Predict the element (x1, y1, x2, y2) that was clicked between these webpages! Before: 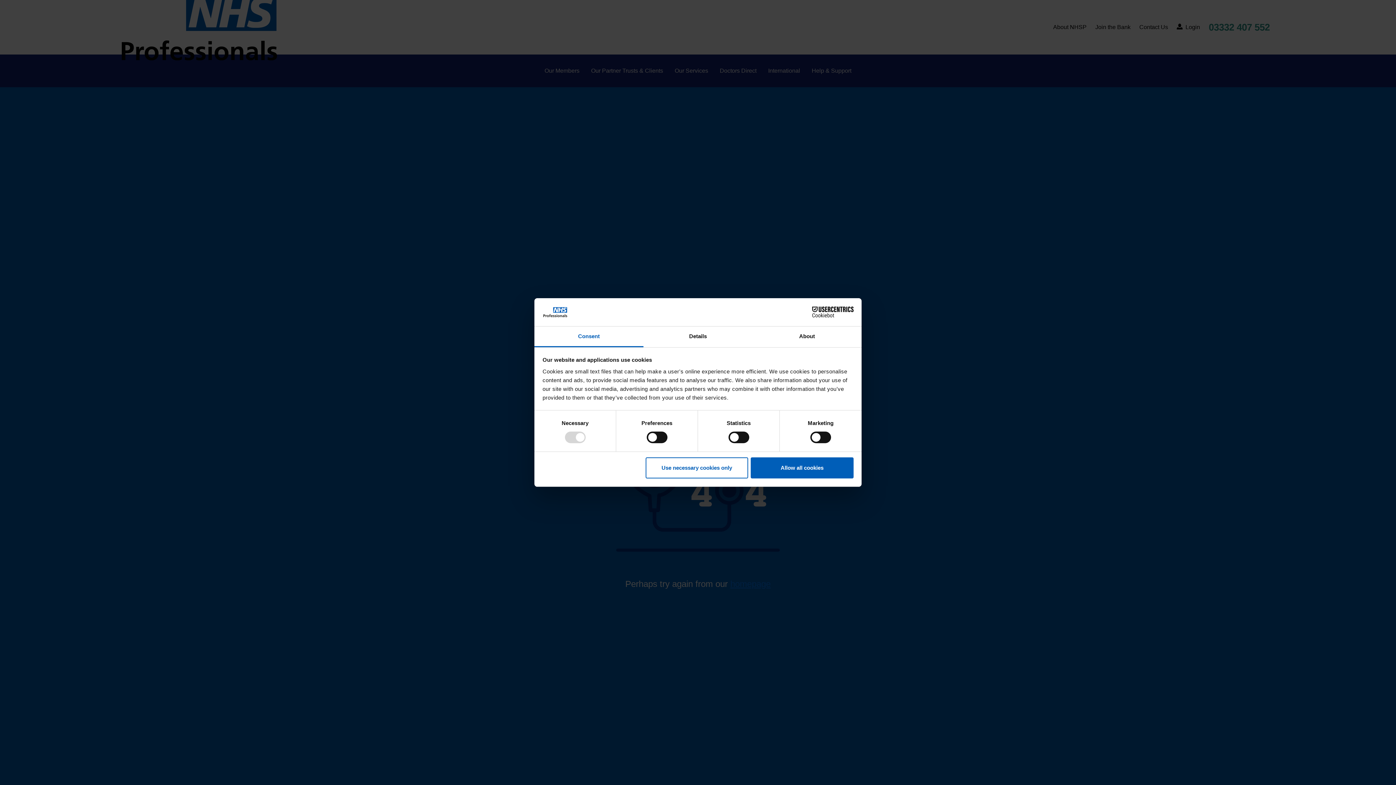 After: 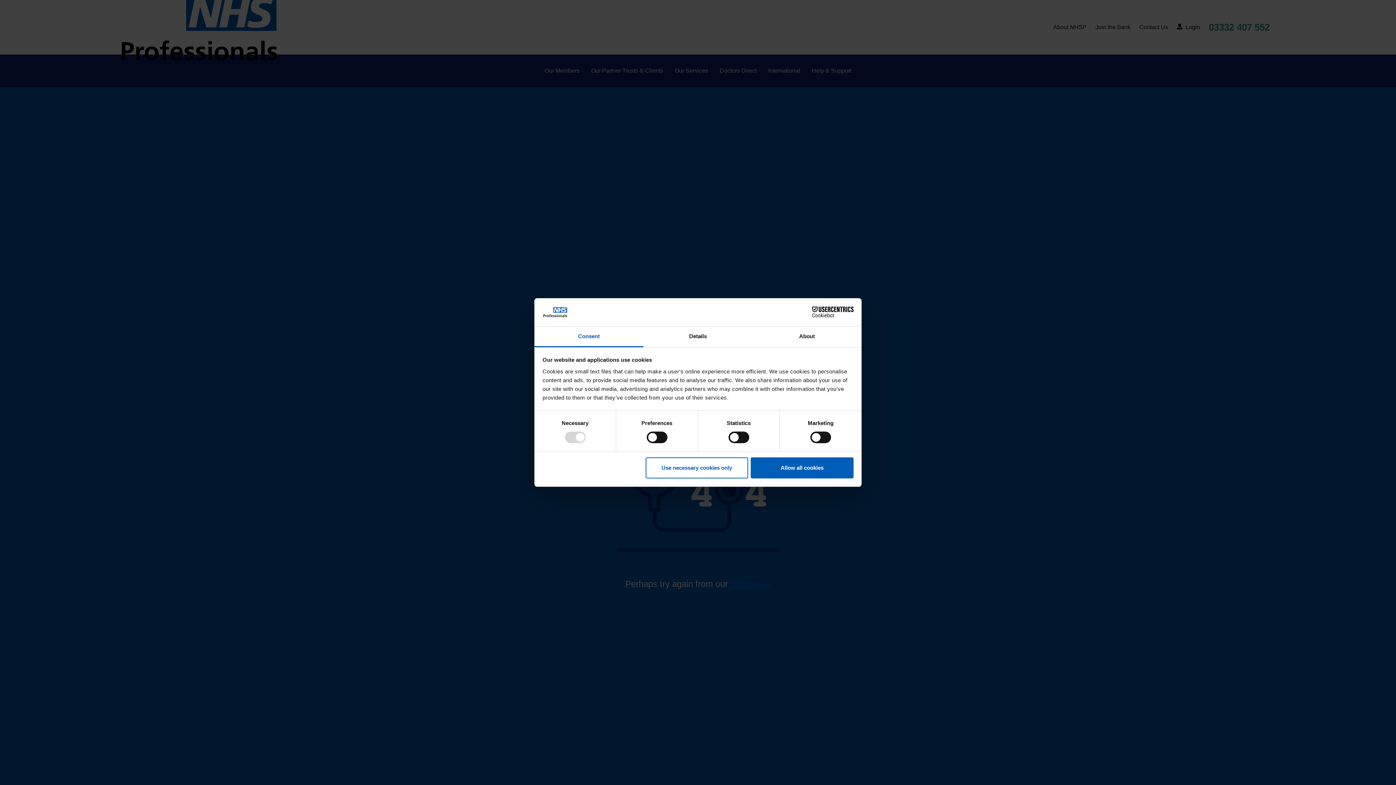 Action: label: Consent bbox: (534, 326, 643, 347)